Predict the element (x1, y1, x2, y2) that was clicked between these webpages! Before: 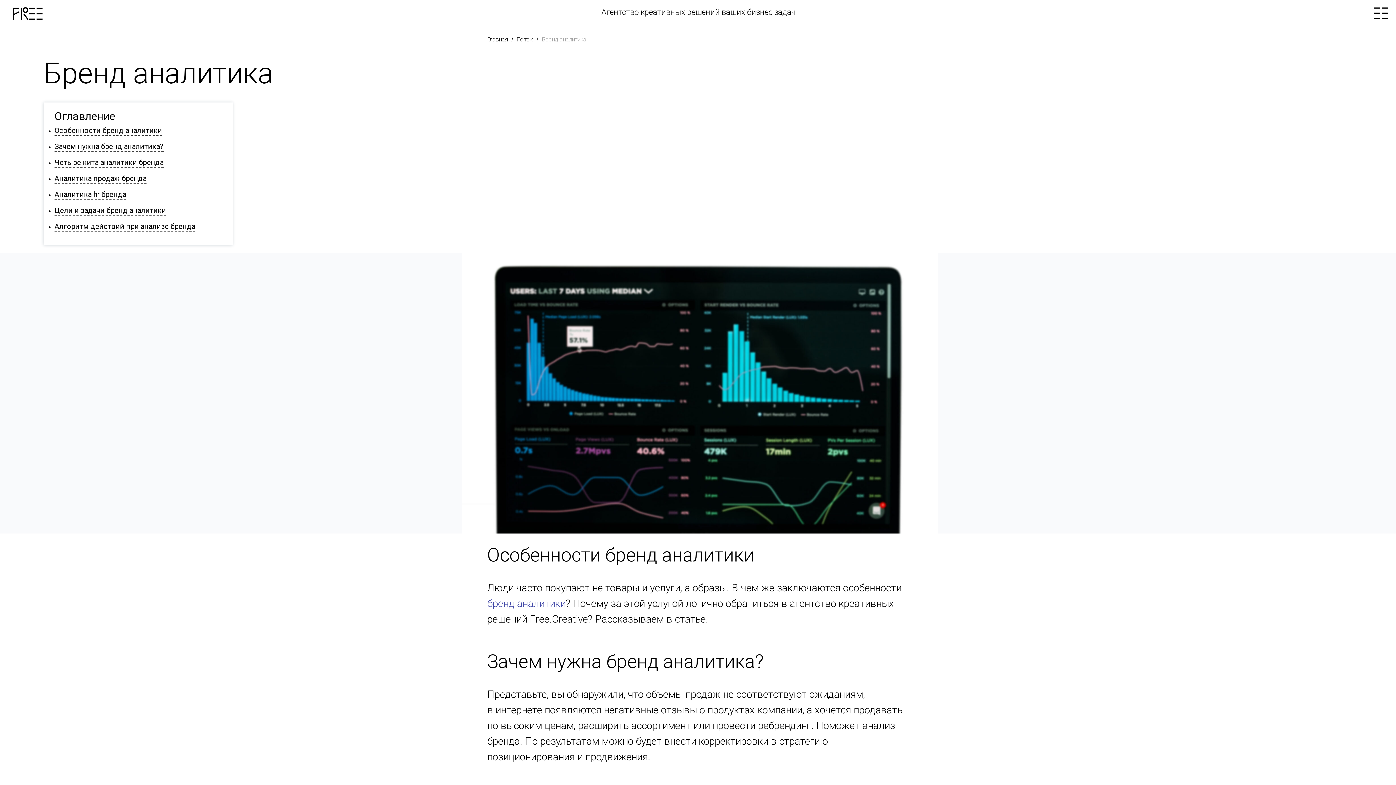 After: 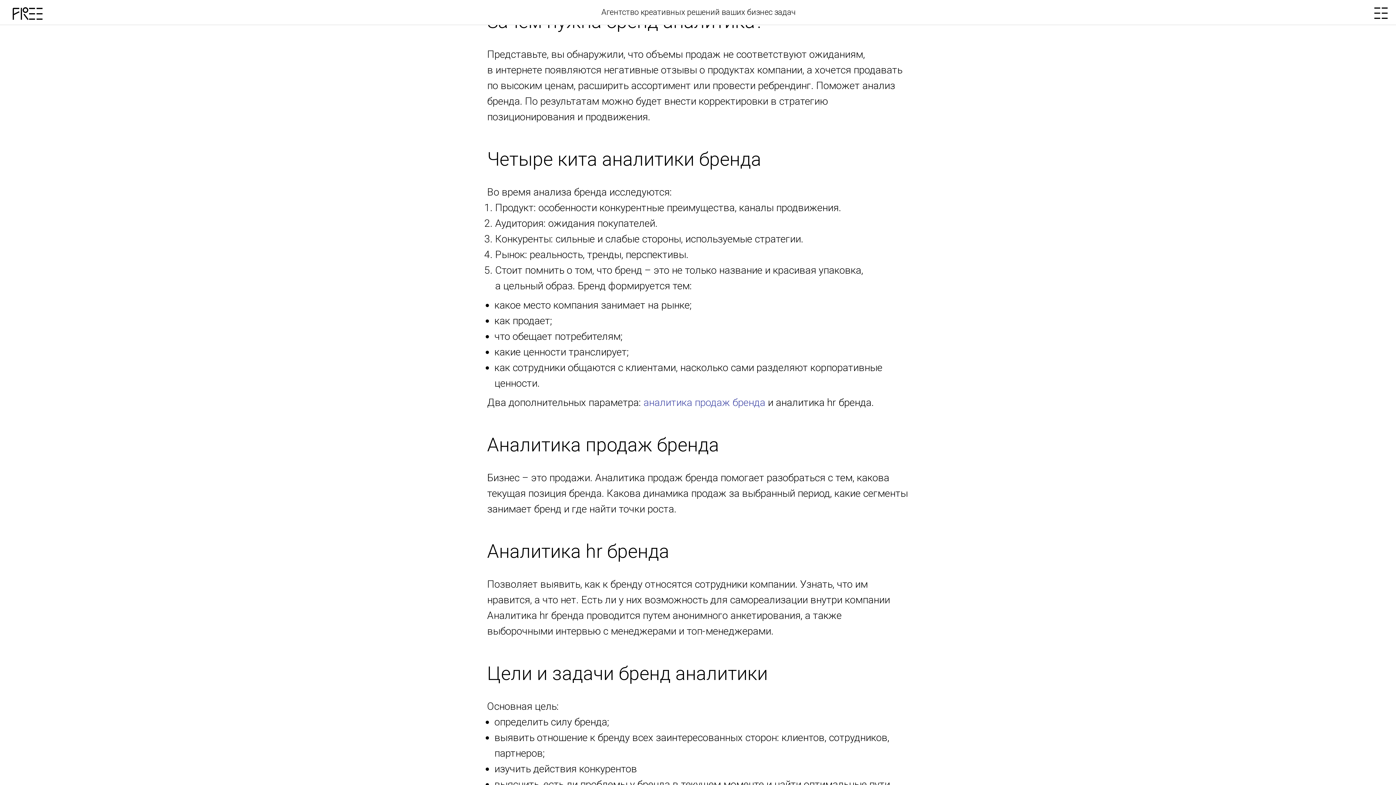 Action: label: Зачем нужна бренд аналитика? bbox: (54, 142, 163, 151)